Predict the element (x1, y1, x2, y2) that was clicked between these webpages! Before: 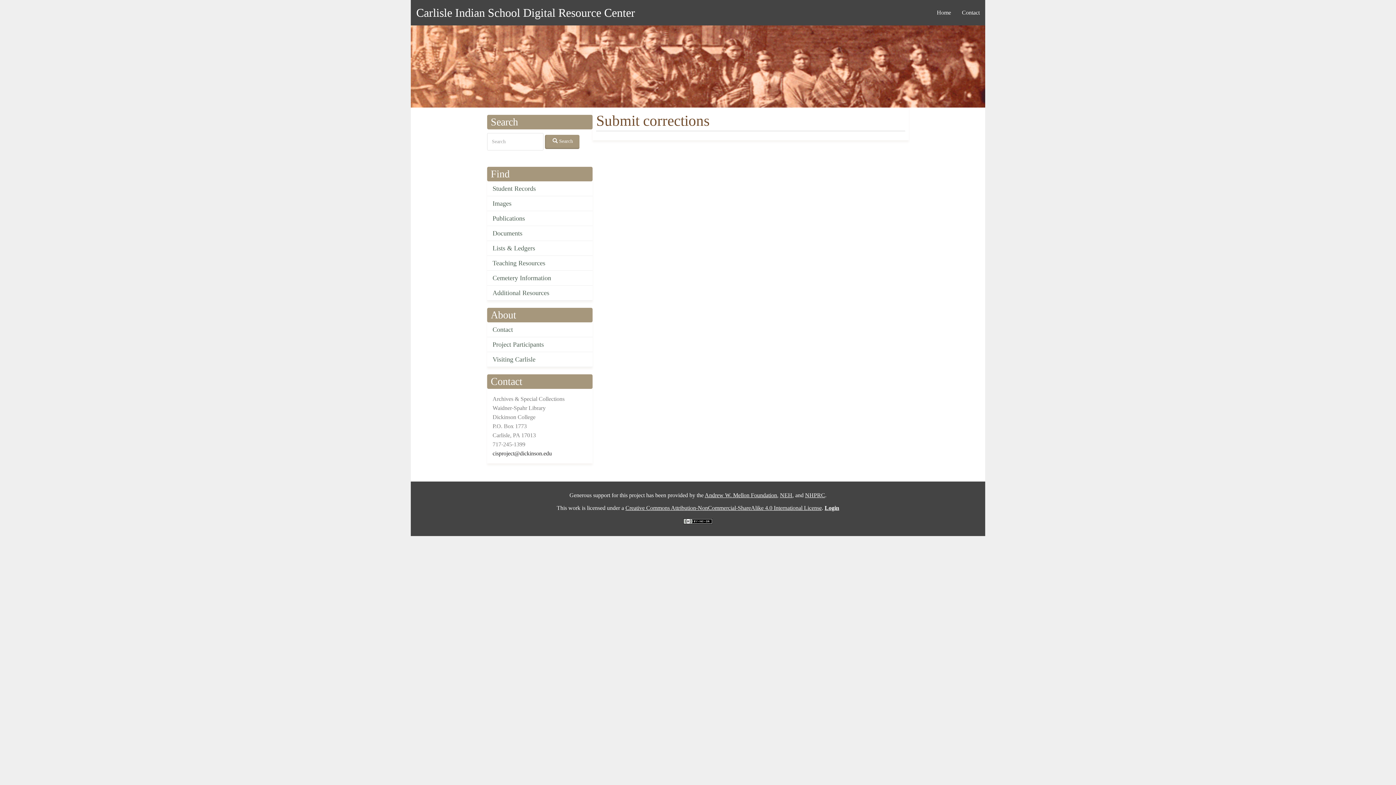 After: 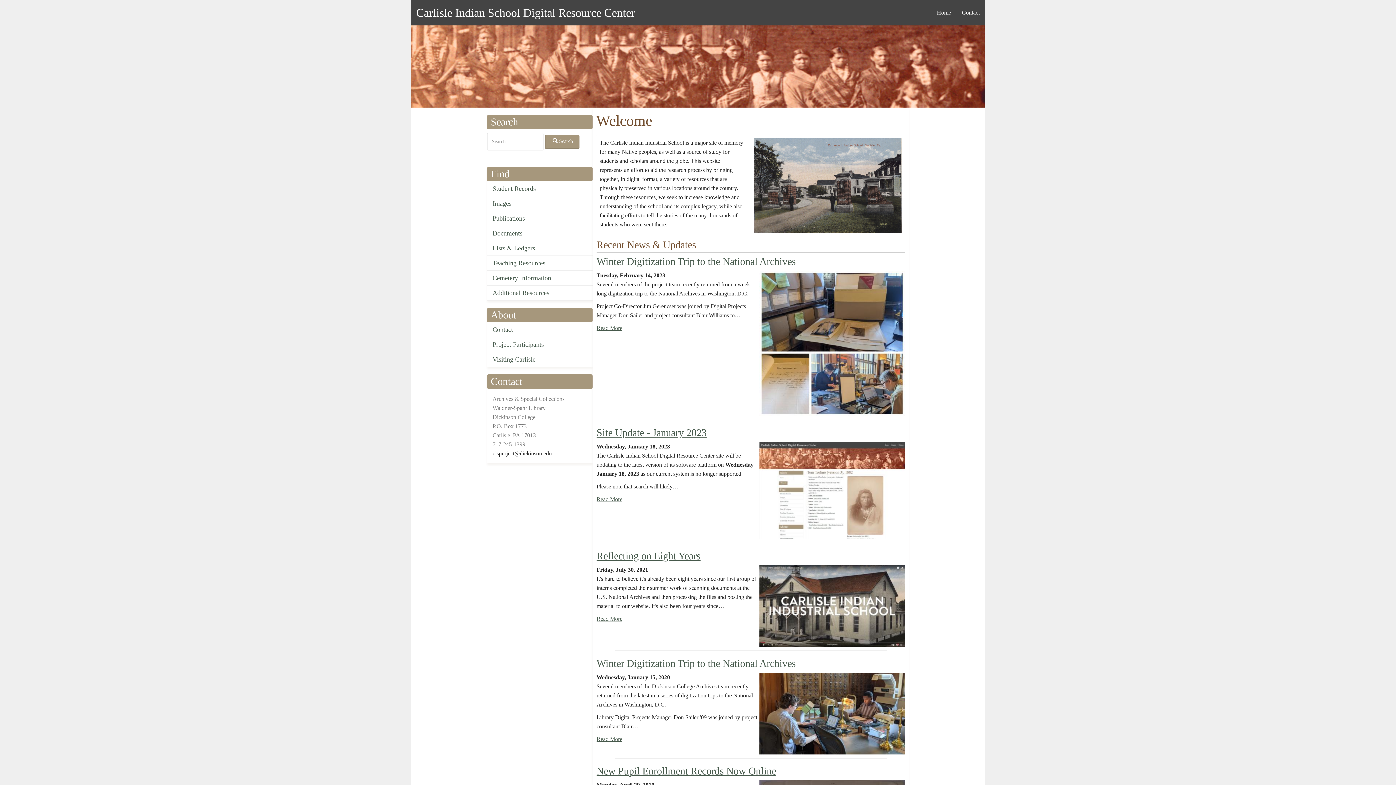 Action: bbox: (931, 9, 956, 16) label: Home